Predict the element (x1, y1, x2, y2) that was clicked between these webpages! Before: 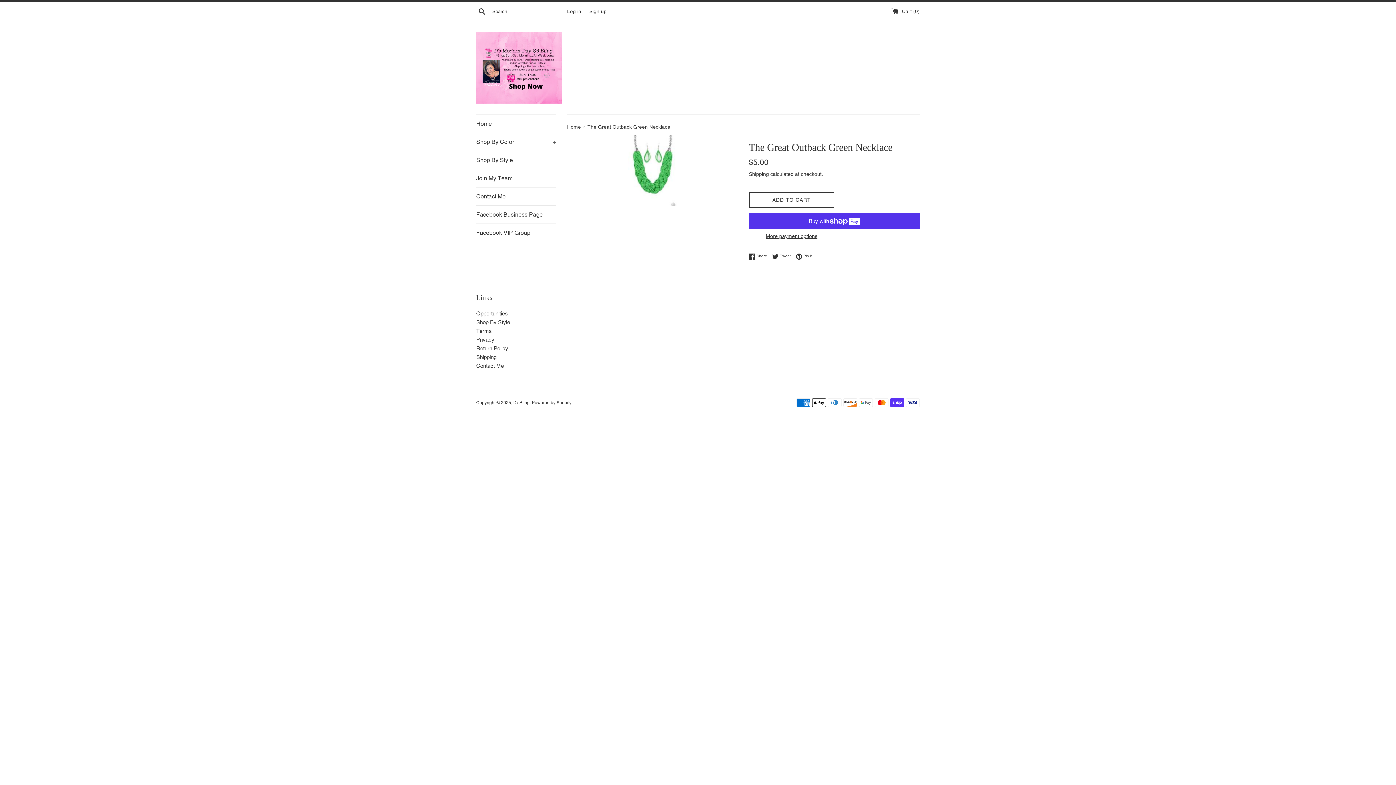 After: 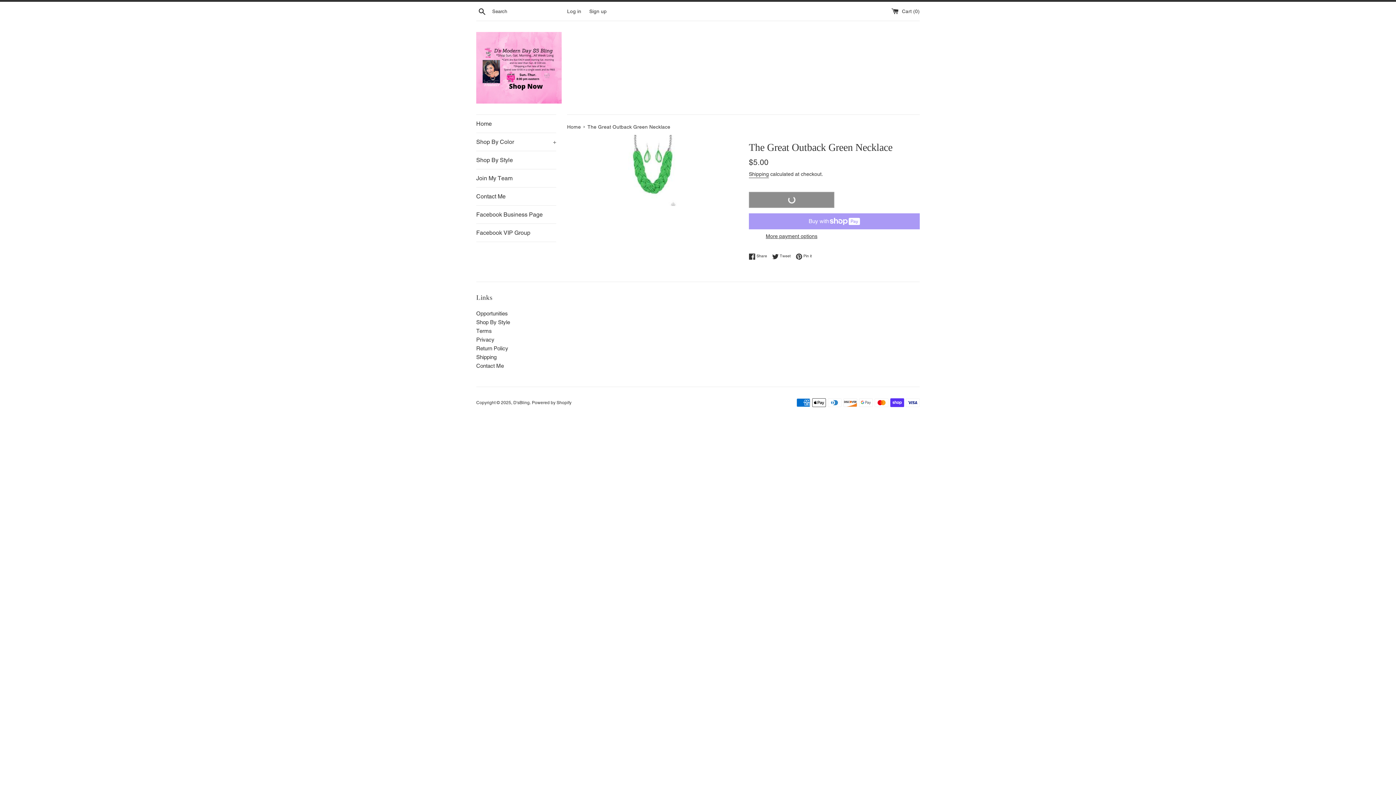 Action: bbox: (749, 192, 834, 208) label: ADD TO CART